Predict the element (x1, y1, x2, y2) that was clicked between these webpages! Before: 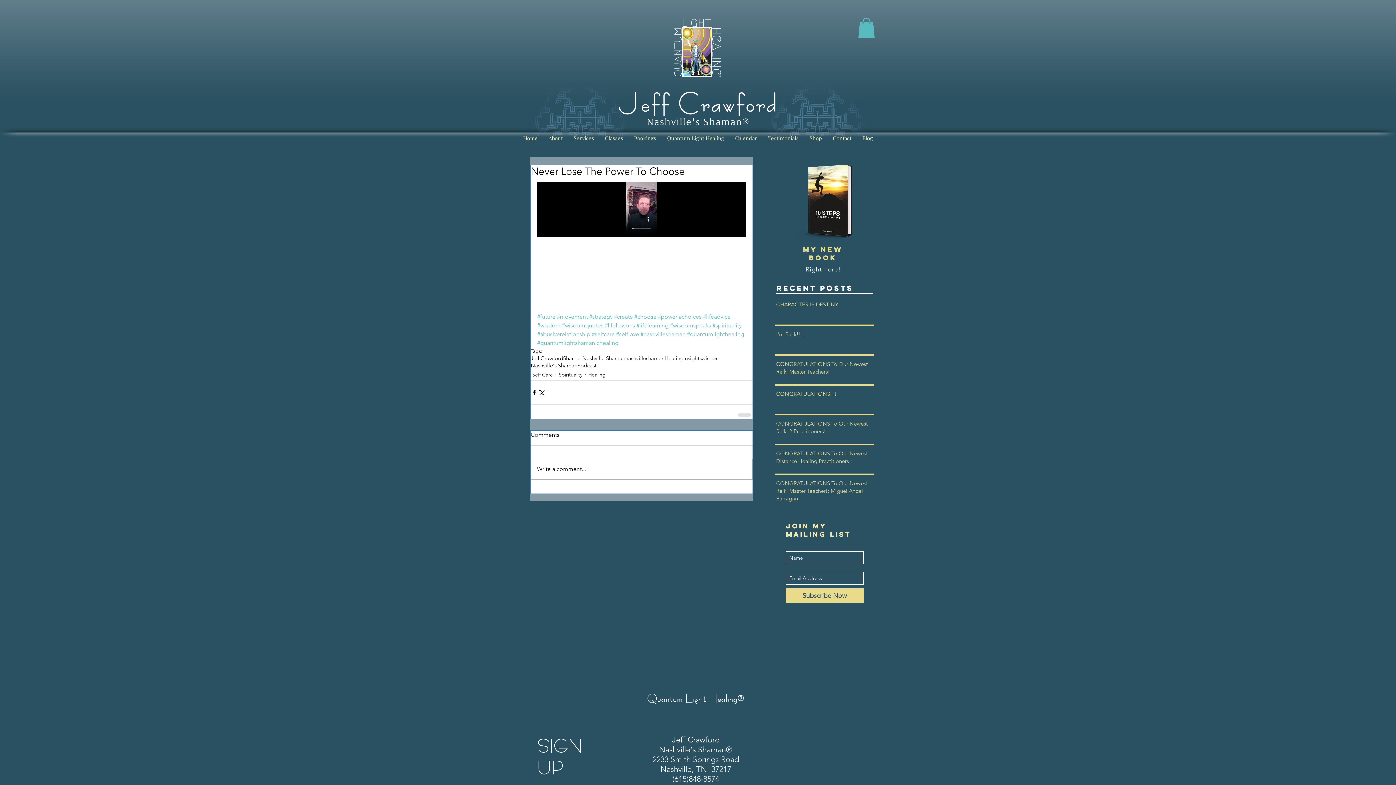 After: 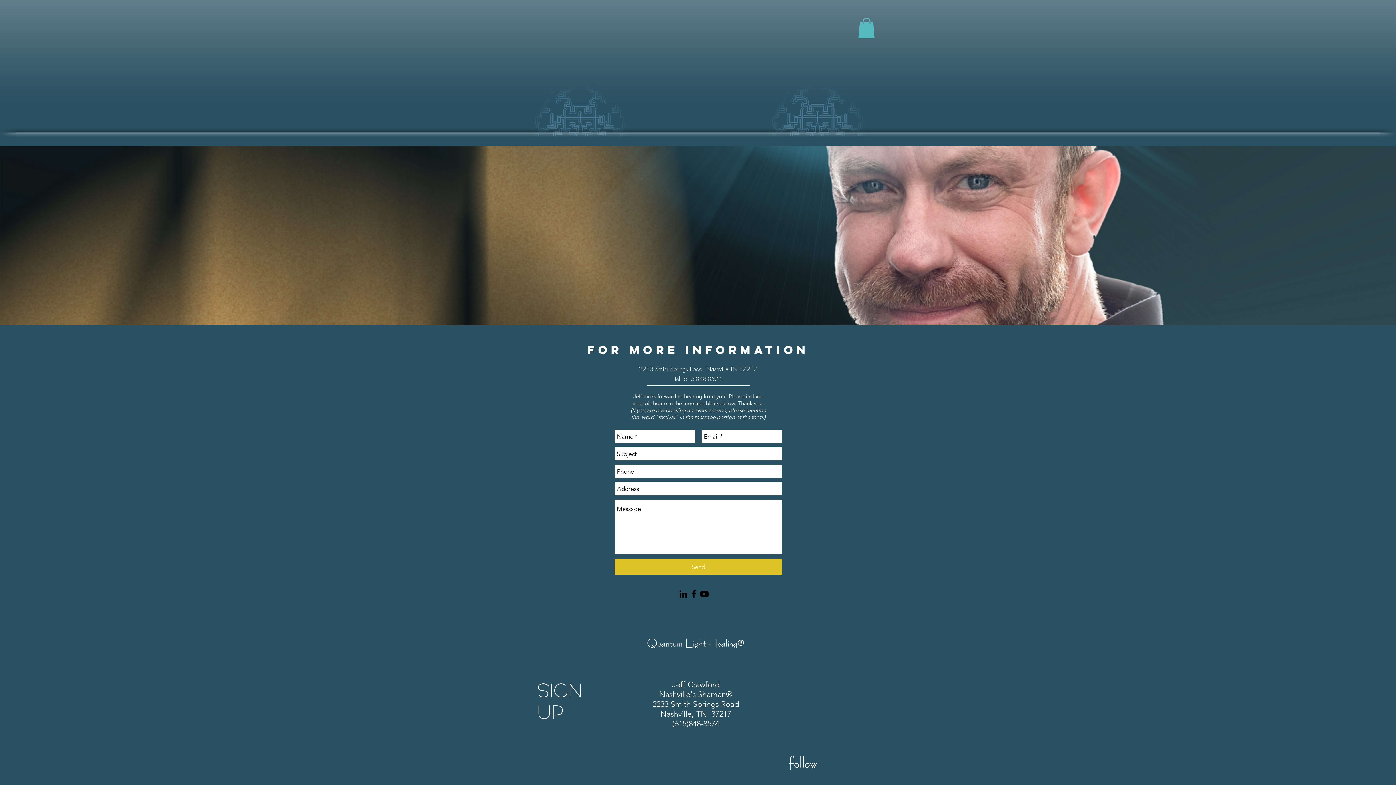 Action: bbox: (827, 133, 857, 142) label: Contact